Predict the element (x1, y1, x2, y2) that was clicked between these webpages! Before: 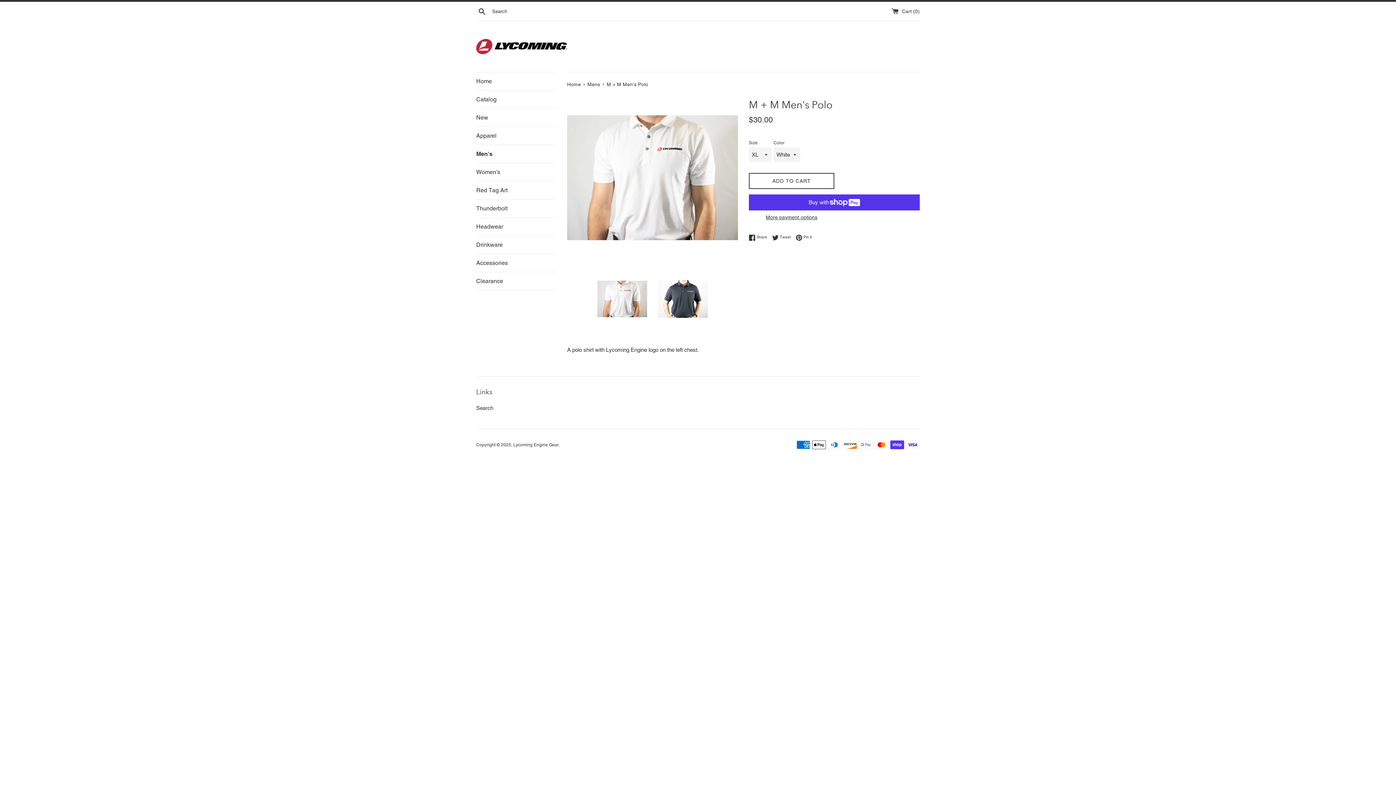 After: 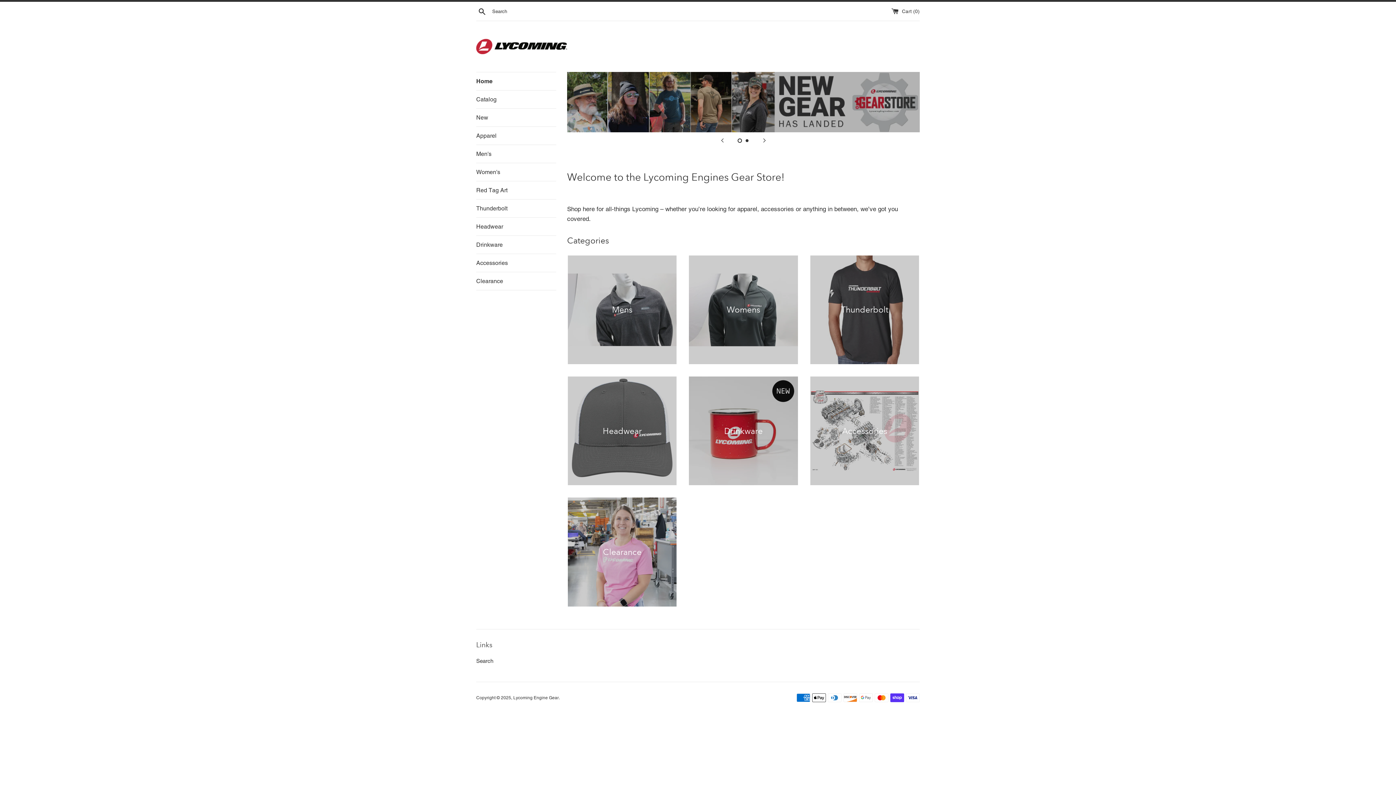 Action: bbox: (567, 81, 582, 87) label: Home 